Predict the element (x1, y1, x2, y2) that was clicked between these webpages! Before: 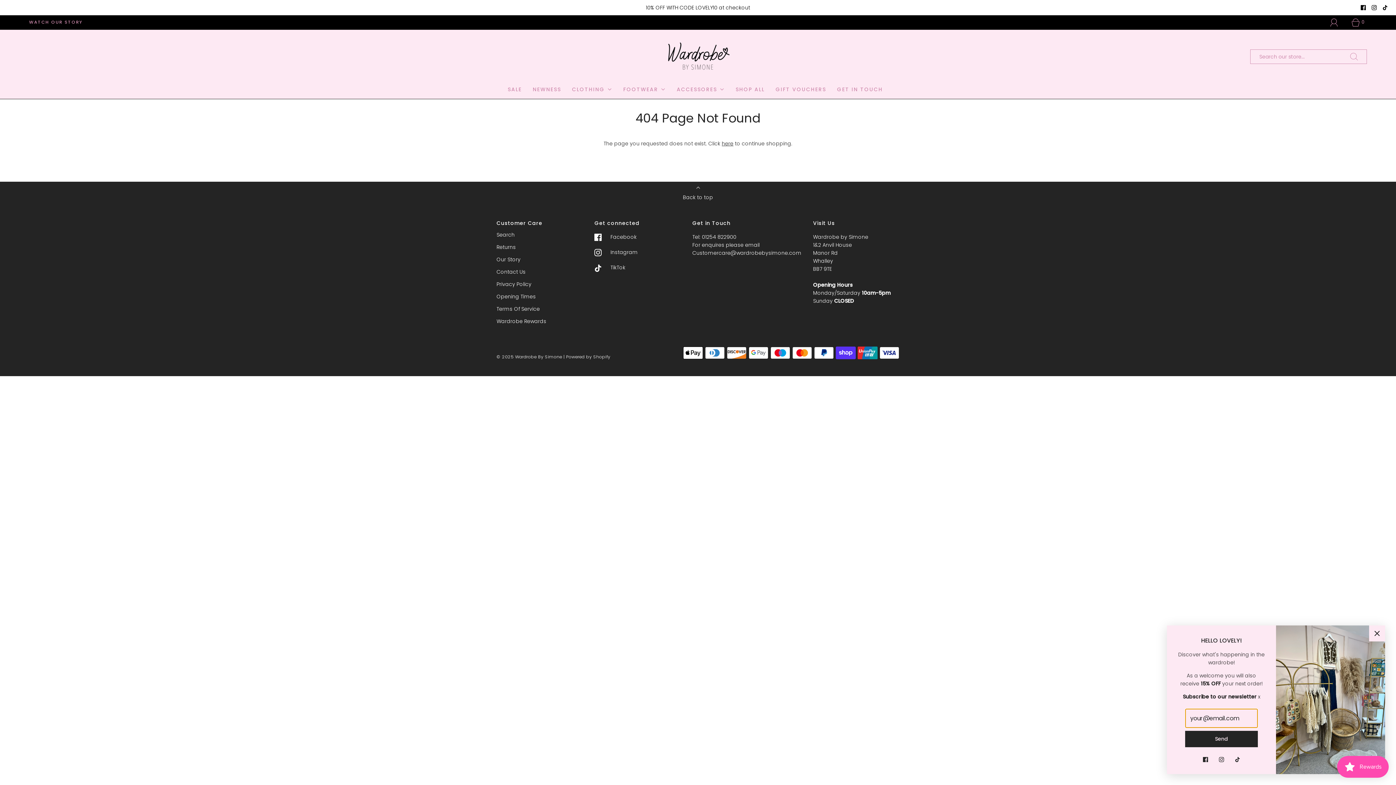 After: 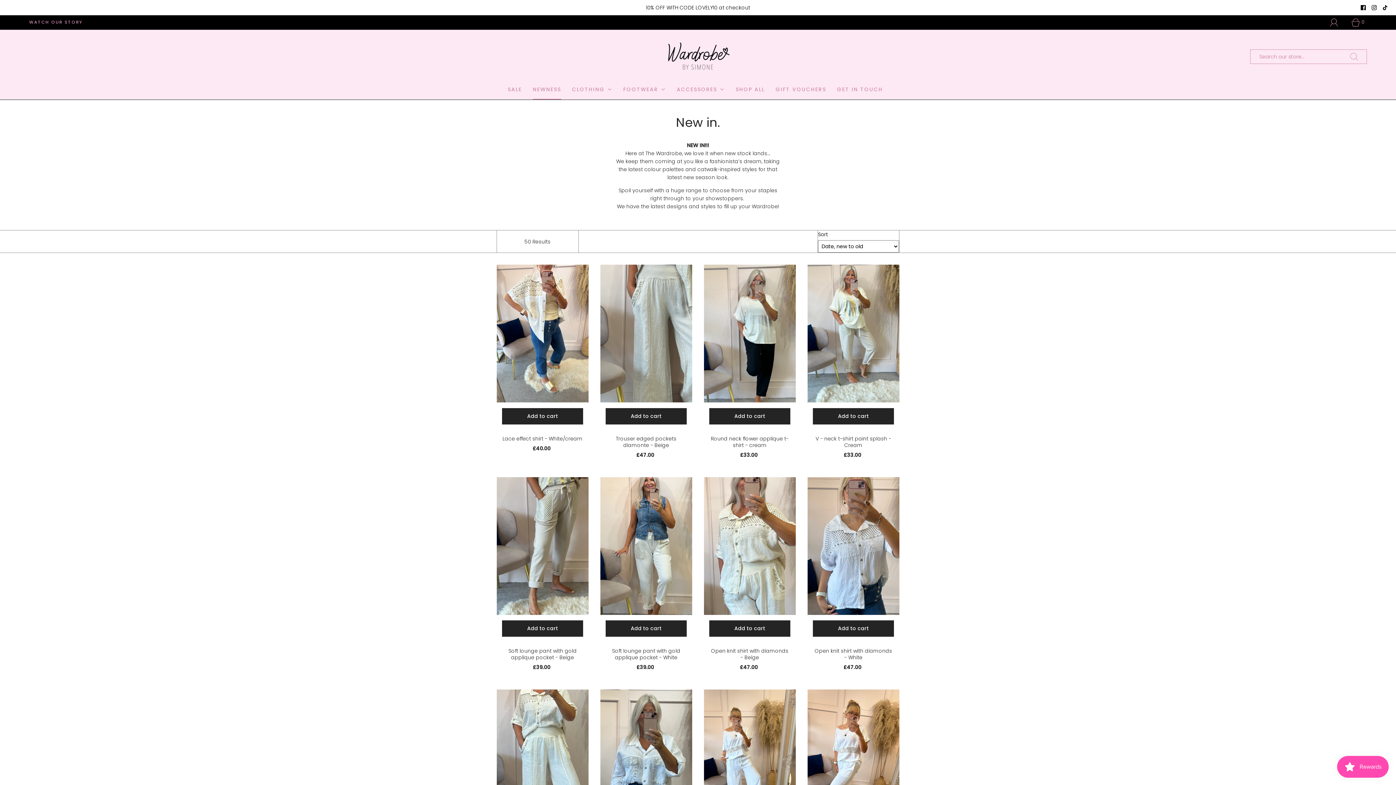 Action: label: NEWNESS bbox: (532, 80, 561, 98)